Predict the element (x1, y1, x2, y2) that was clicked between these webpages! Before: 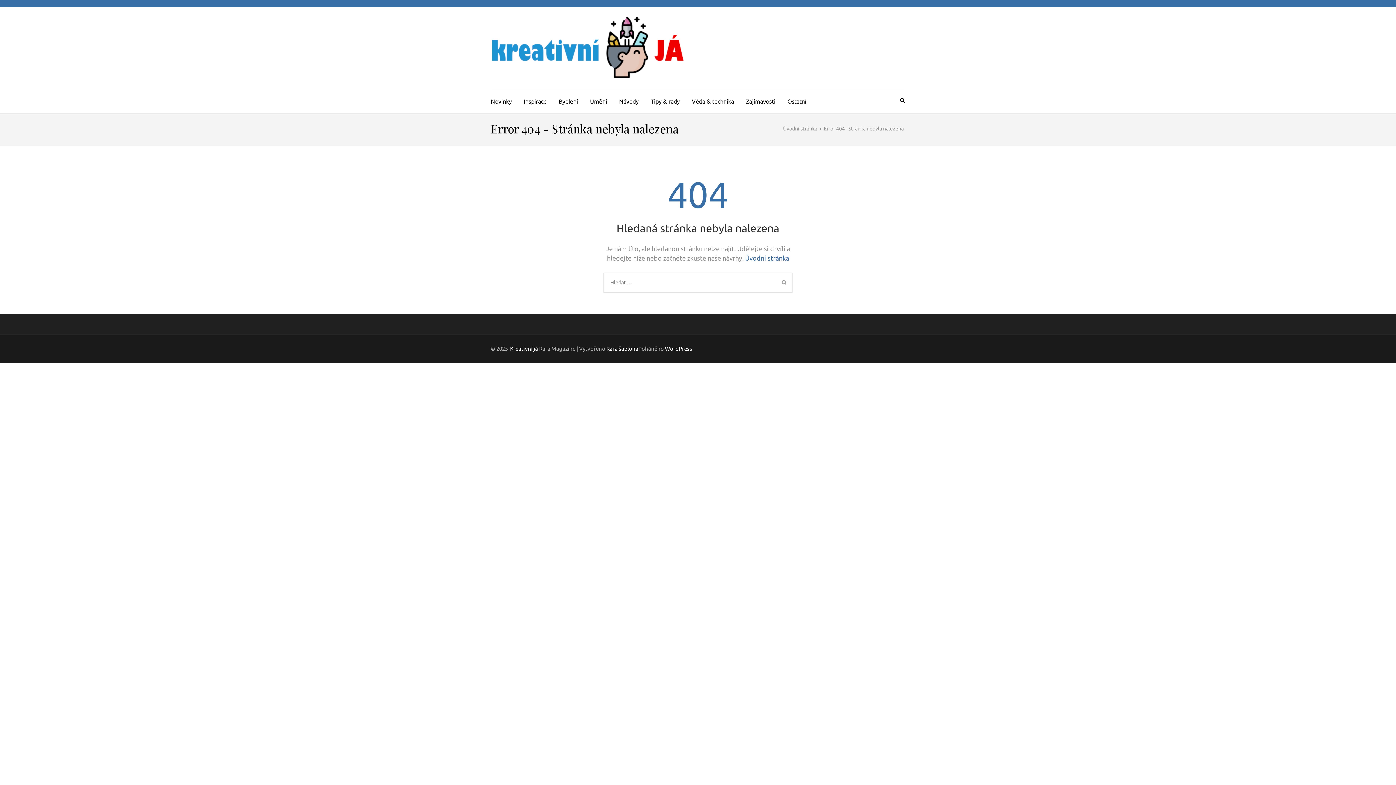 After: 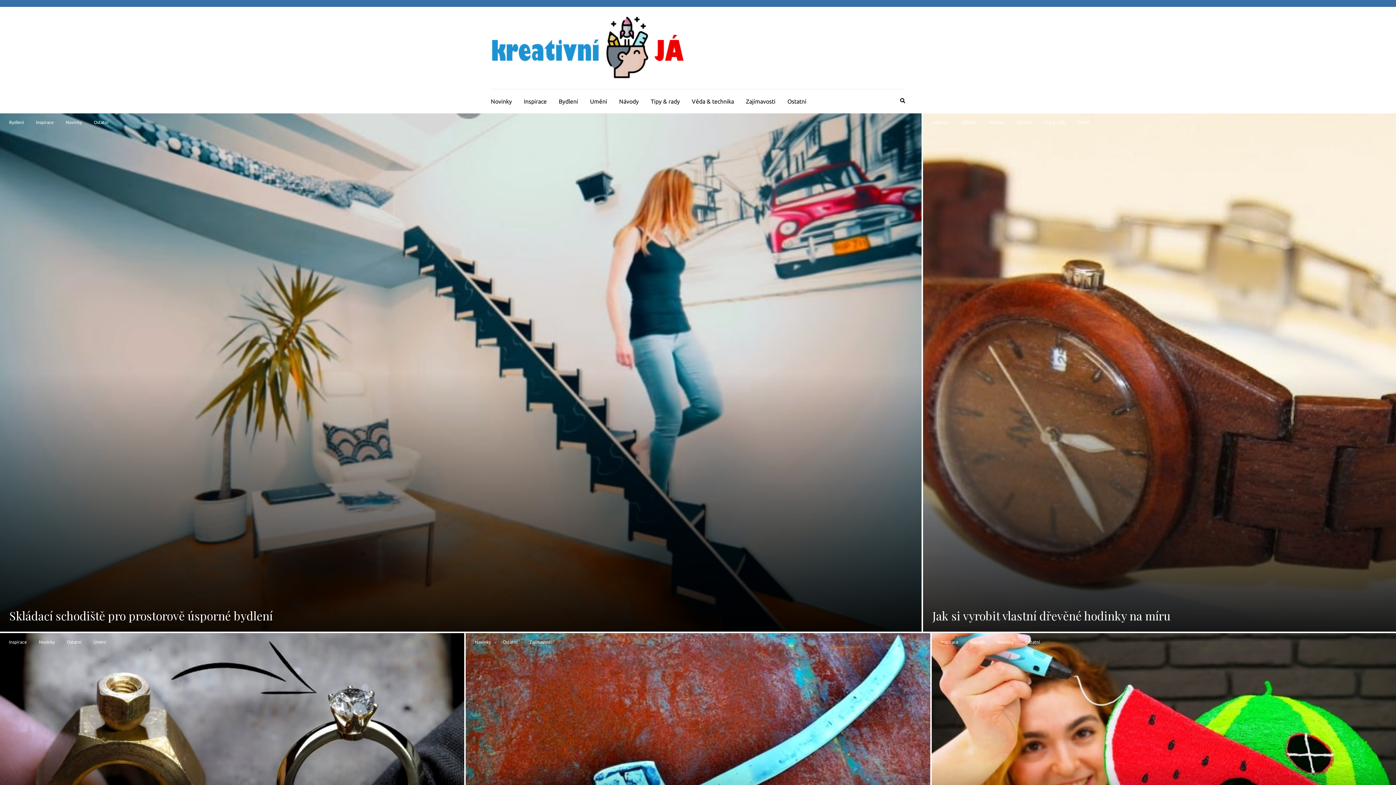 Action: bbox: (783, 125, 817, 131) label: Úvodní stránka